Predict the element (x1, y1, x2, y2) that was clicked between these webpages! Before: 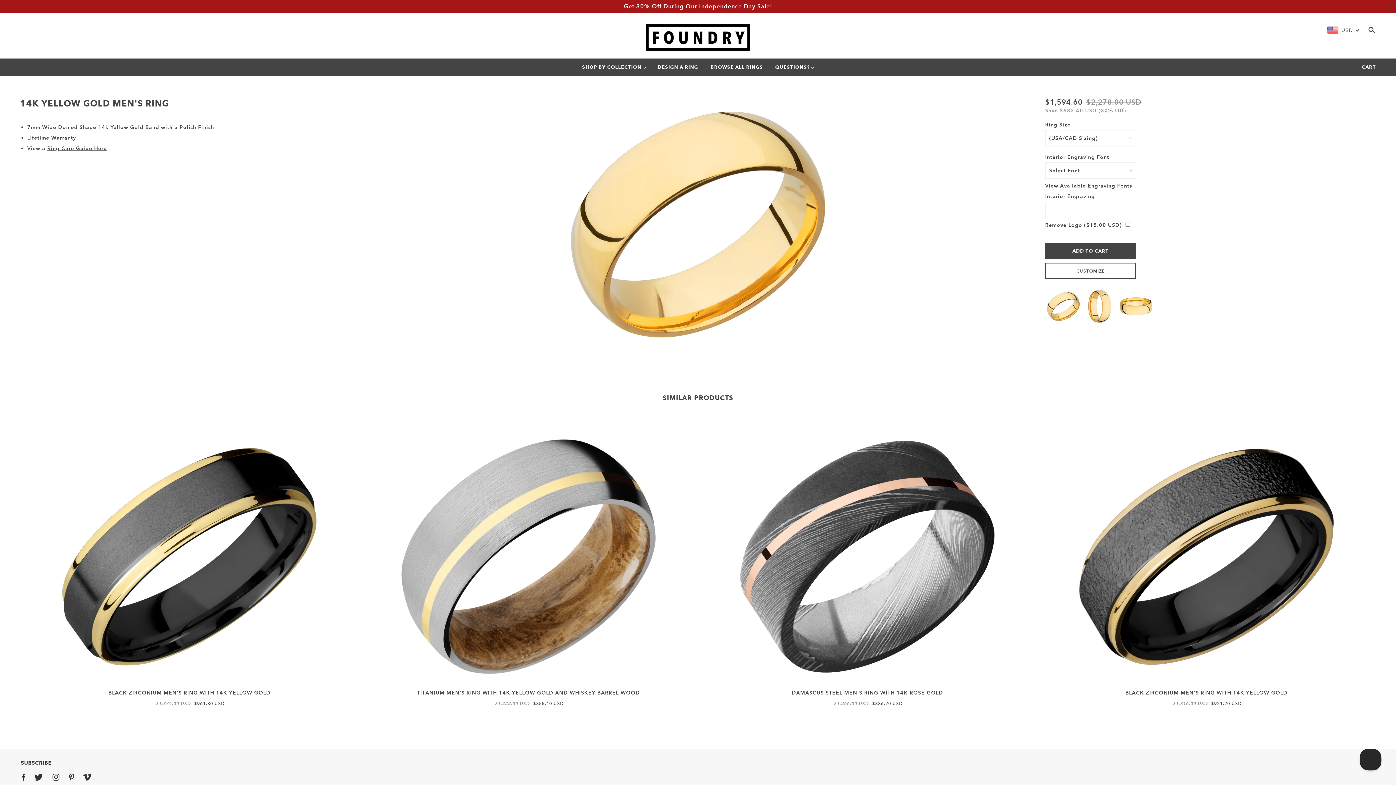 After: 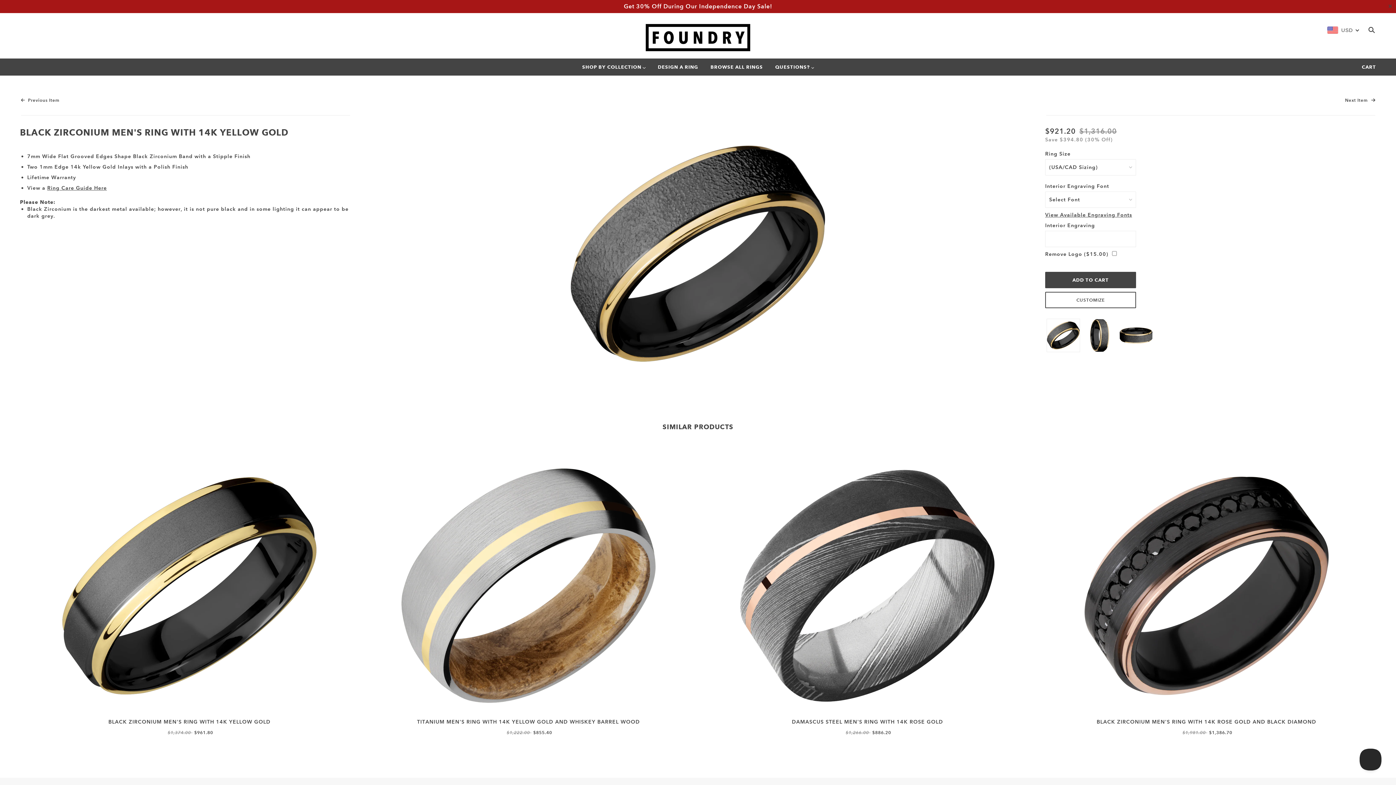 Action: bbox: (1042, 700, 1370, 707) label: $1,316.00 USD $921.20 USD